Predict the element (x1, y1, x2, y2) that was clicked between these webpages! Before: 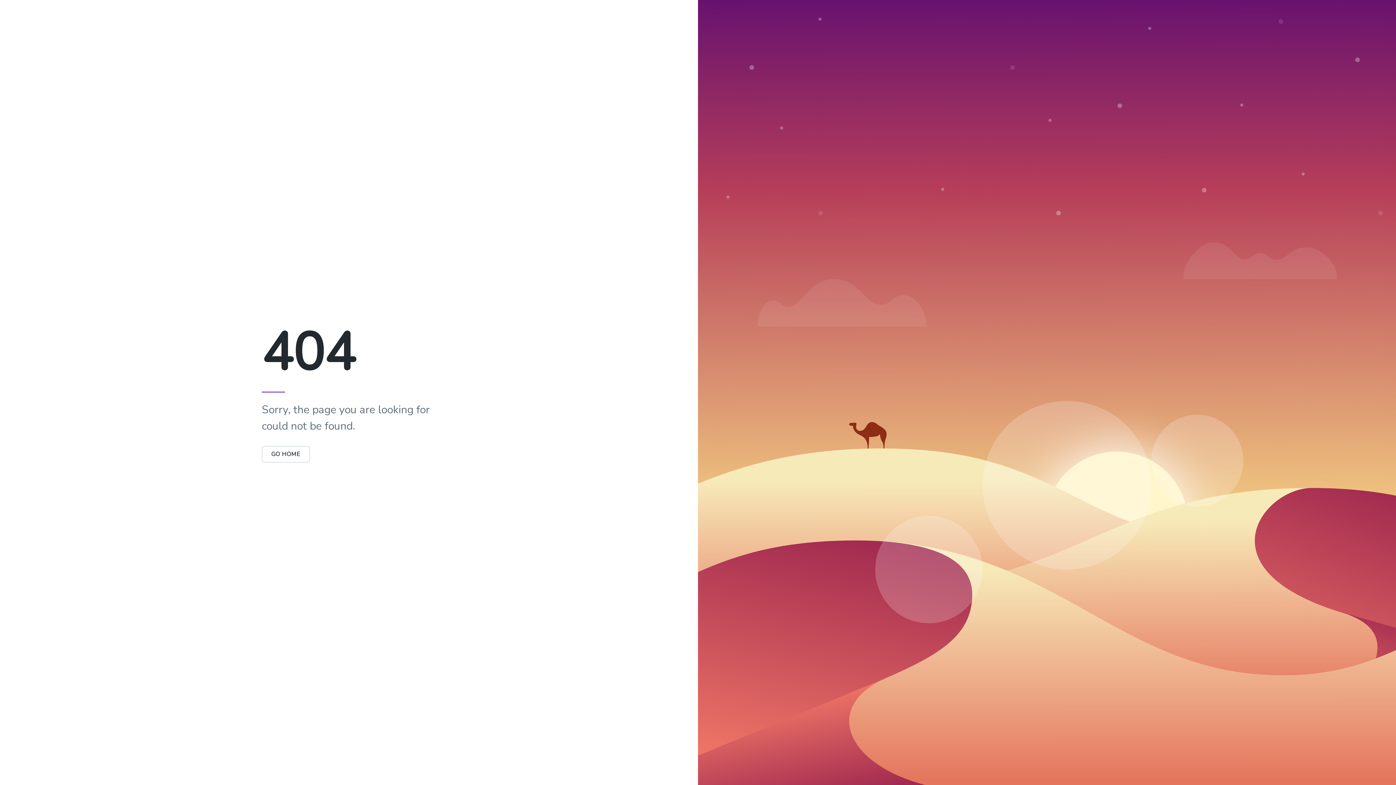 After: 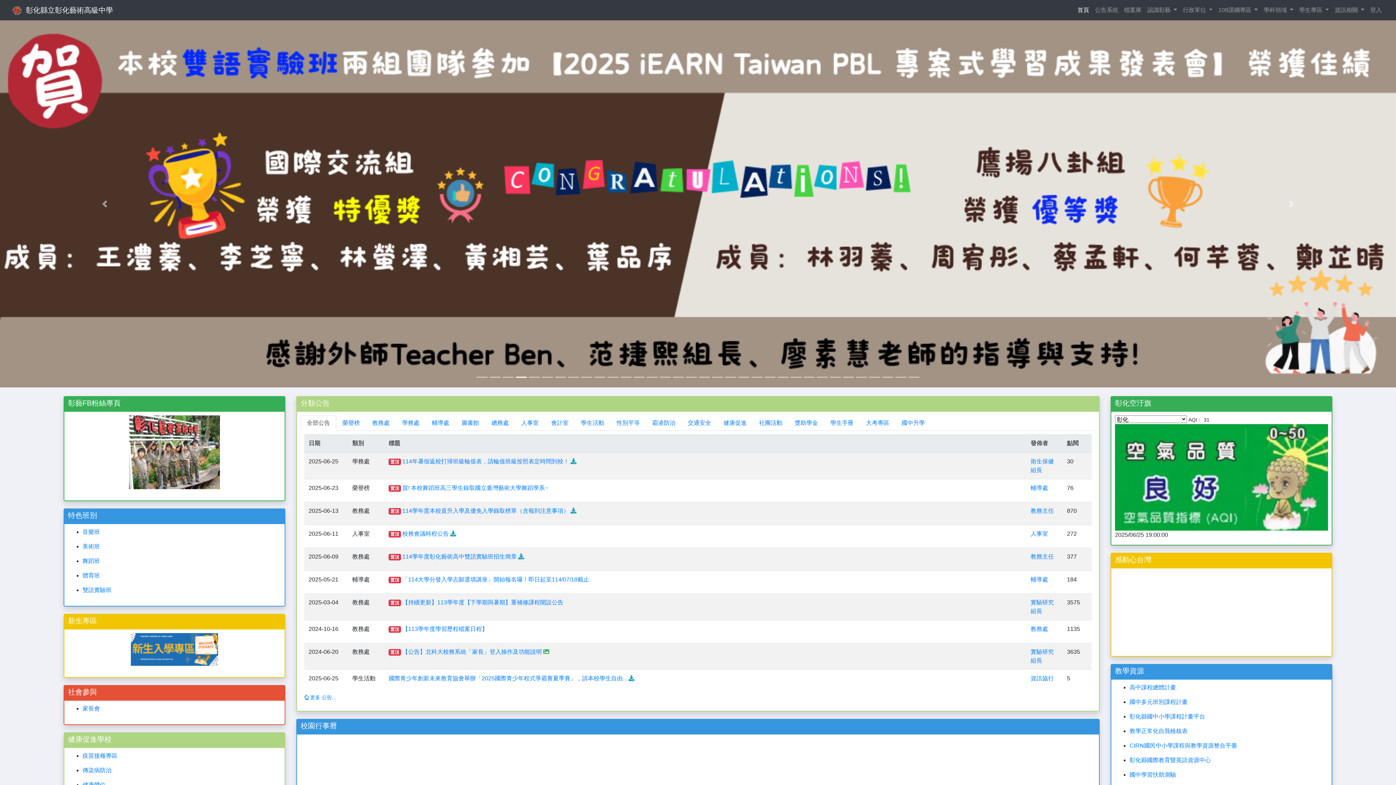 Action: bbox: (261, 446, 310, 462) label: GO HOME